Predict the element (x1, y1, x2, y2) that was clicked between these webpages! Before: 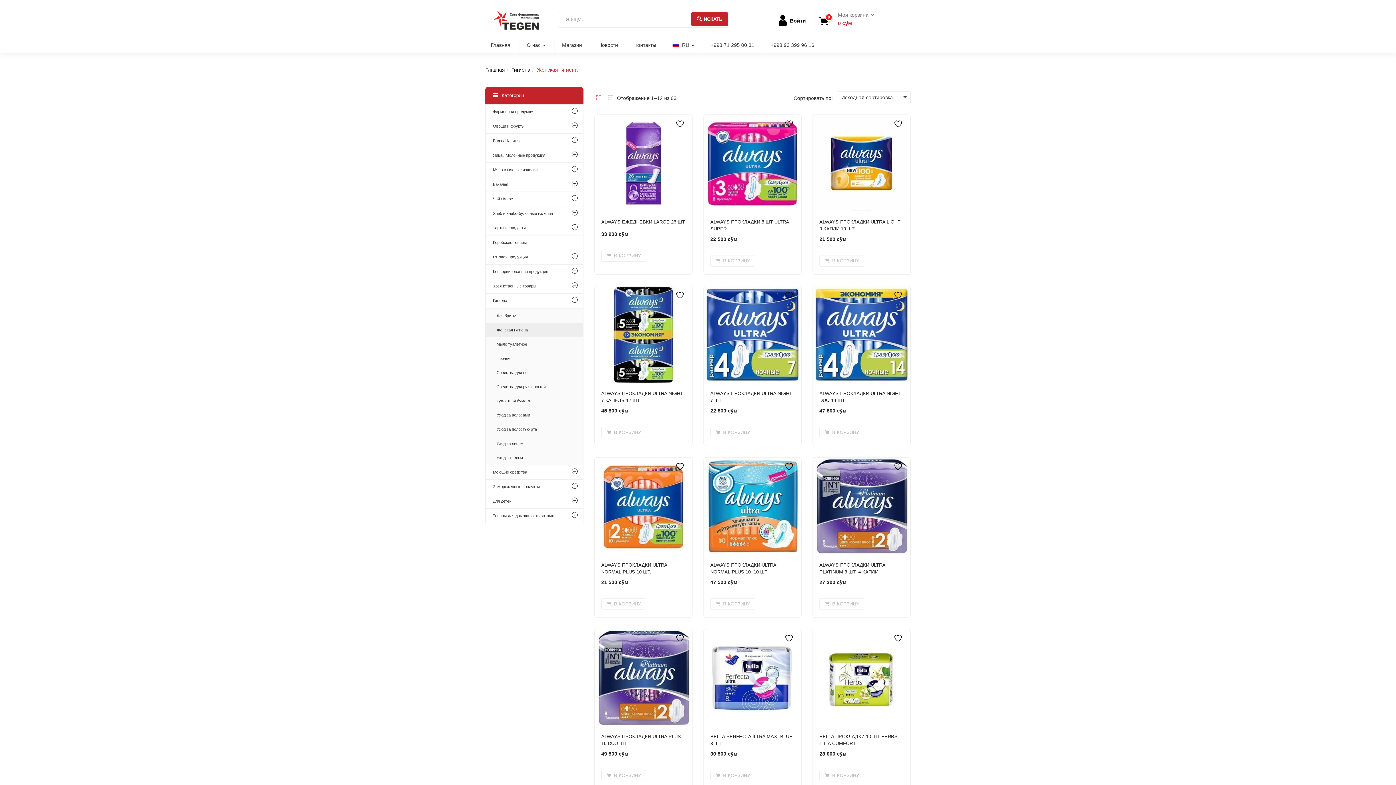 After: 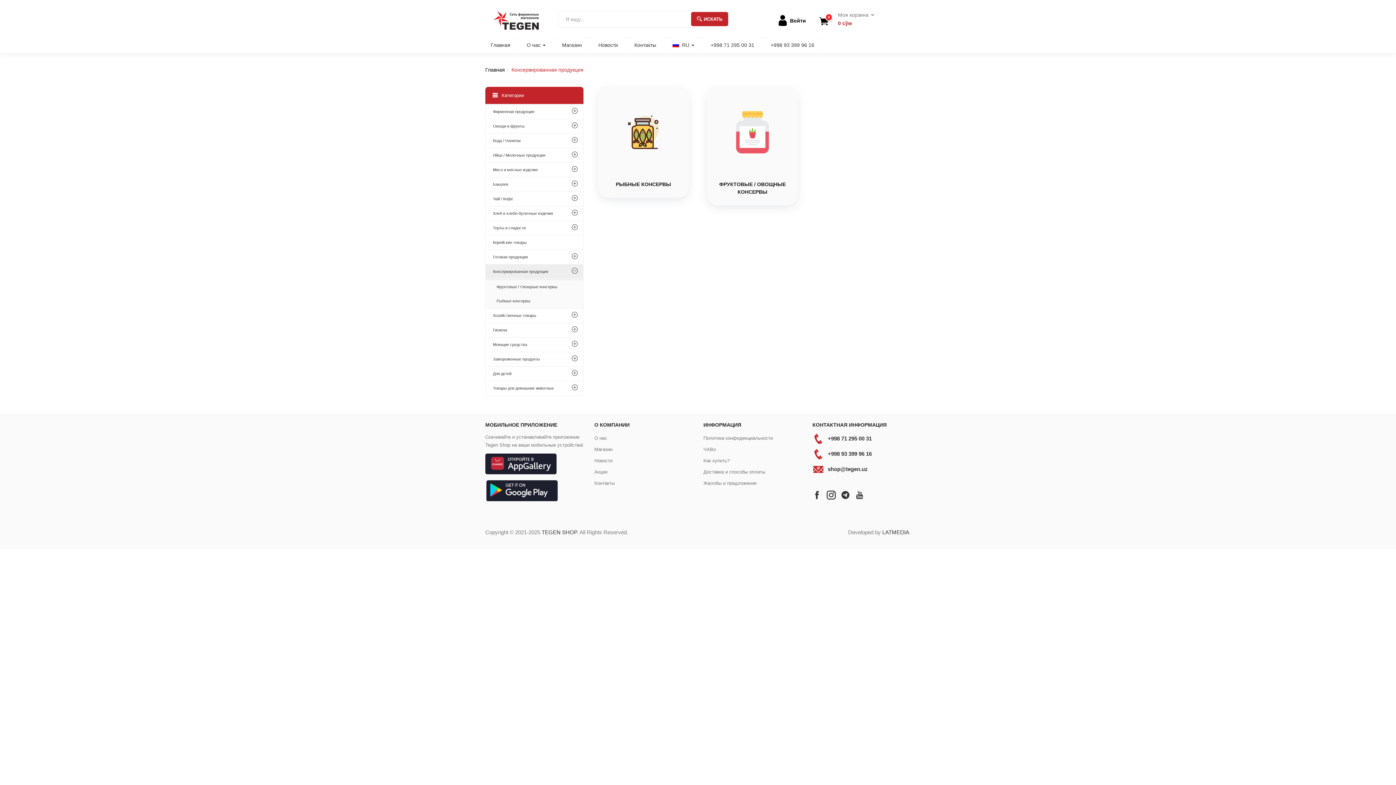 Action: bbox: (485, 264, 583, 278) label: Консервированная продукция